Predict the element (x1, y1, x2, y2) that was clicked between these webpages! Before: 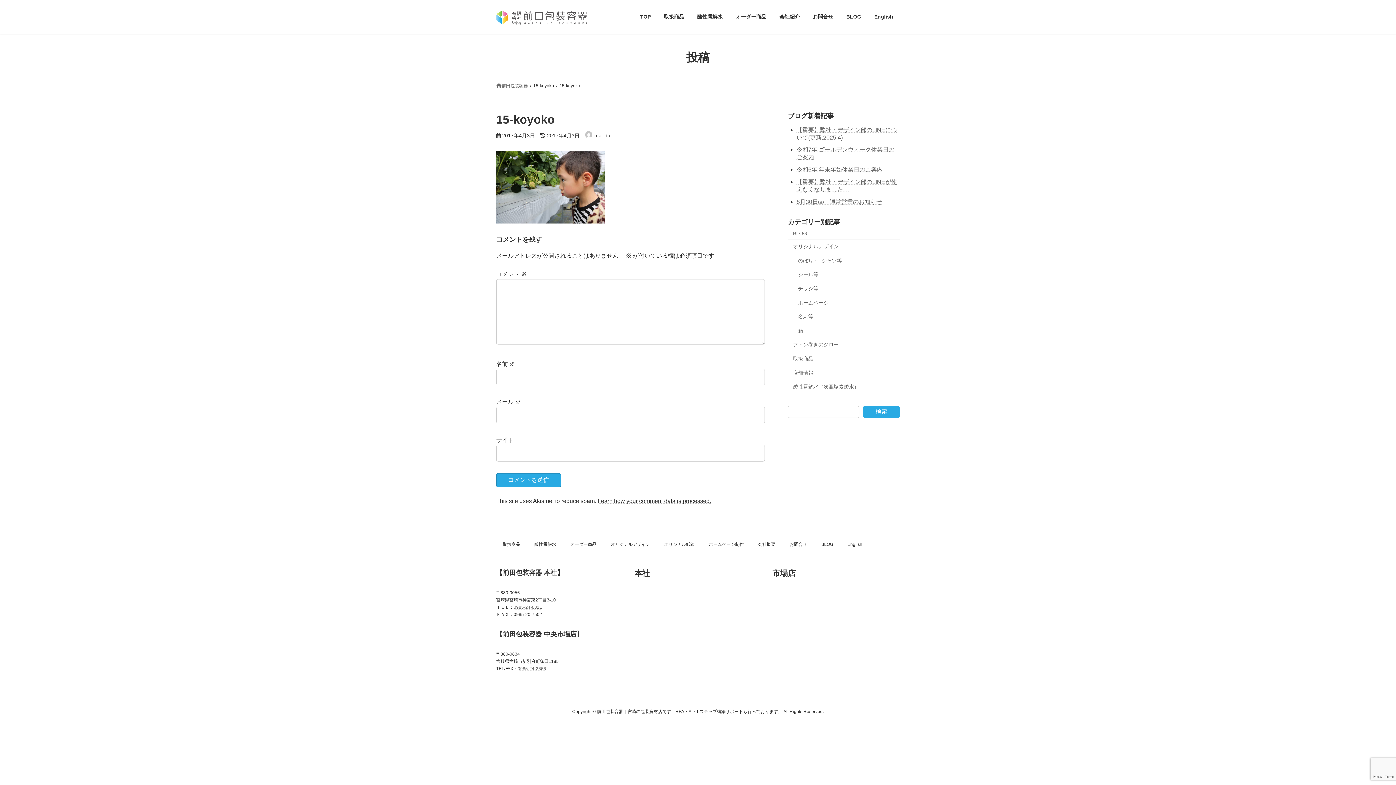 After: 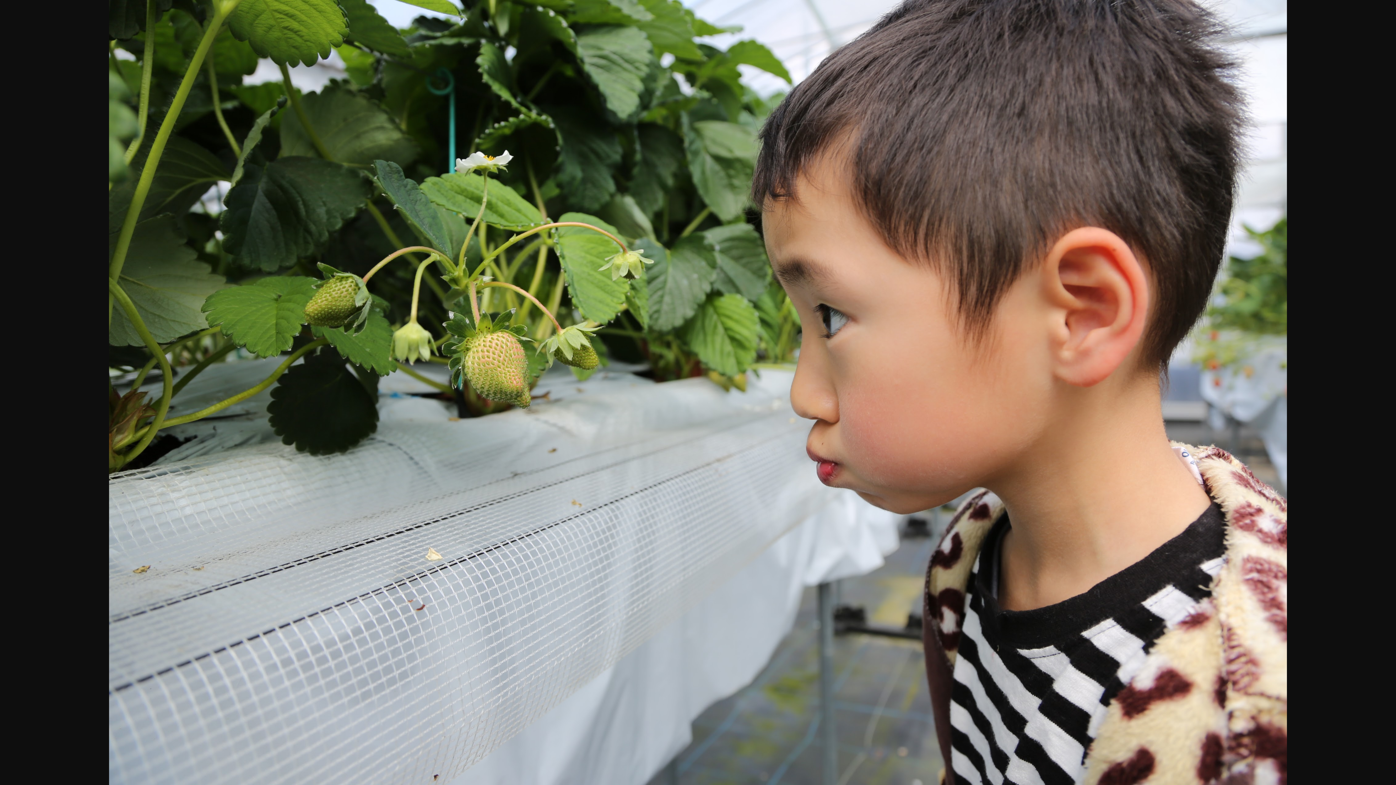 Action: bbox: (496, 218, 605, 224)